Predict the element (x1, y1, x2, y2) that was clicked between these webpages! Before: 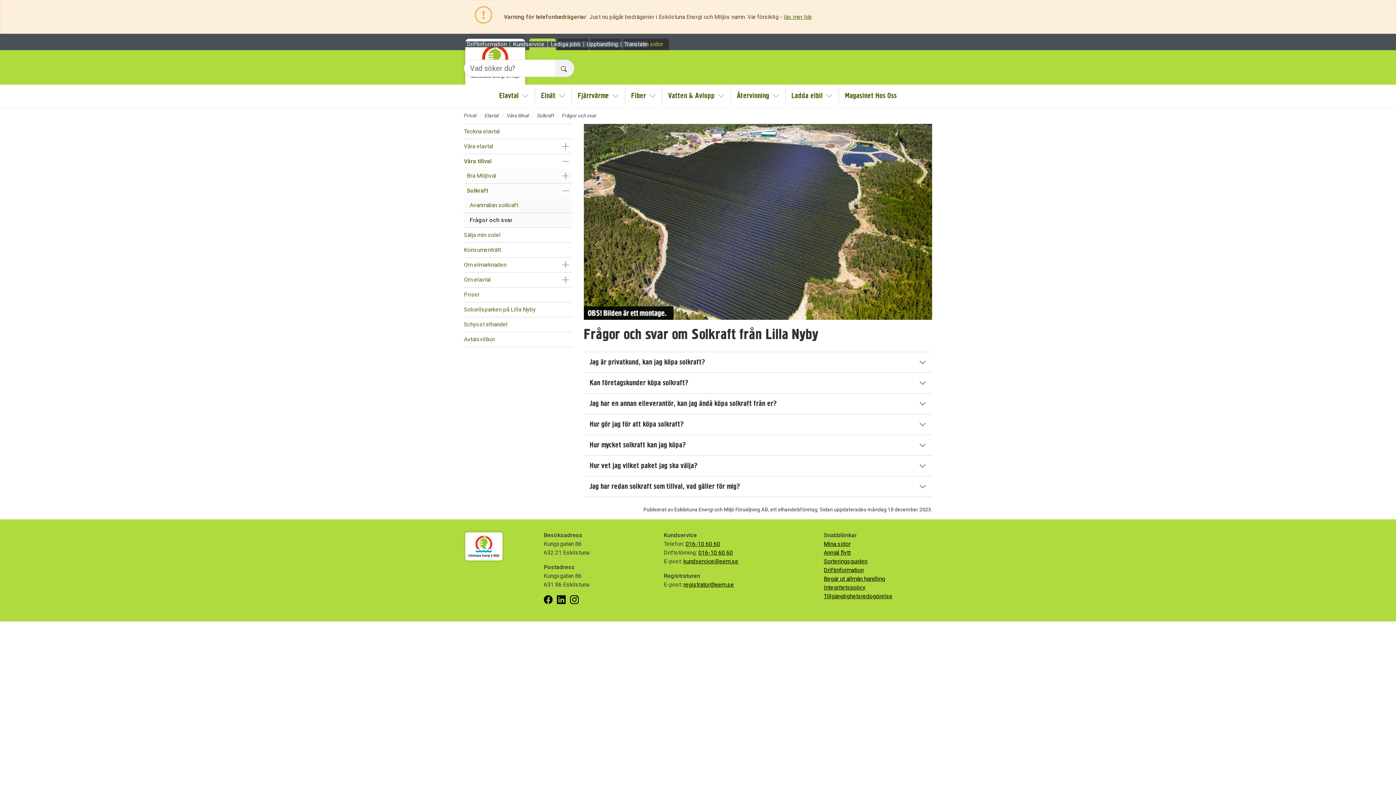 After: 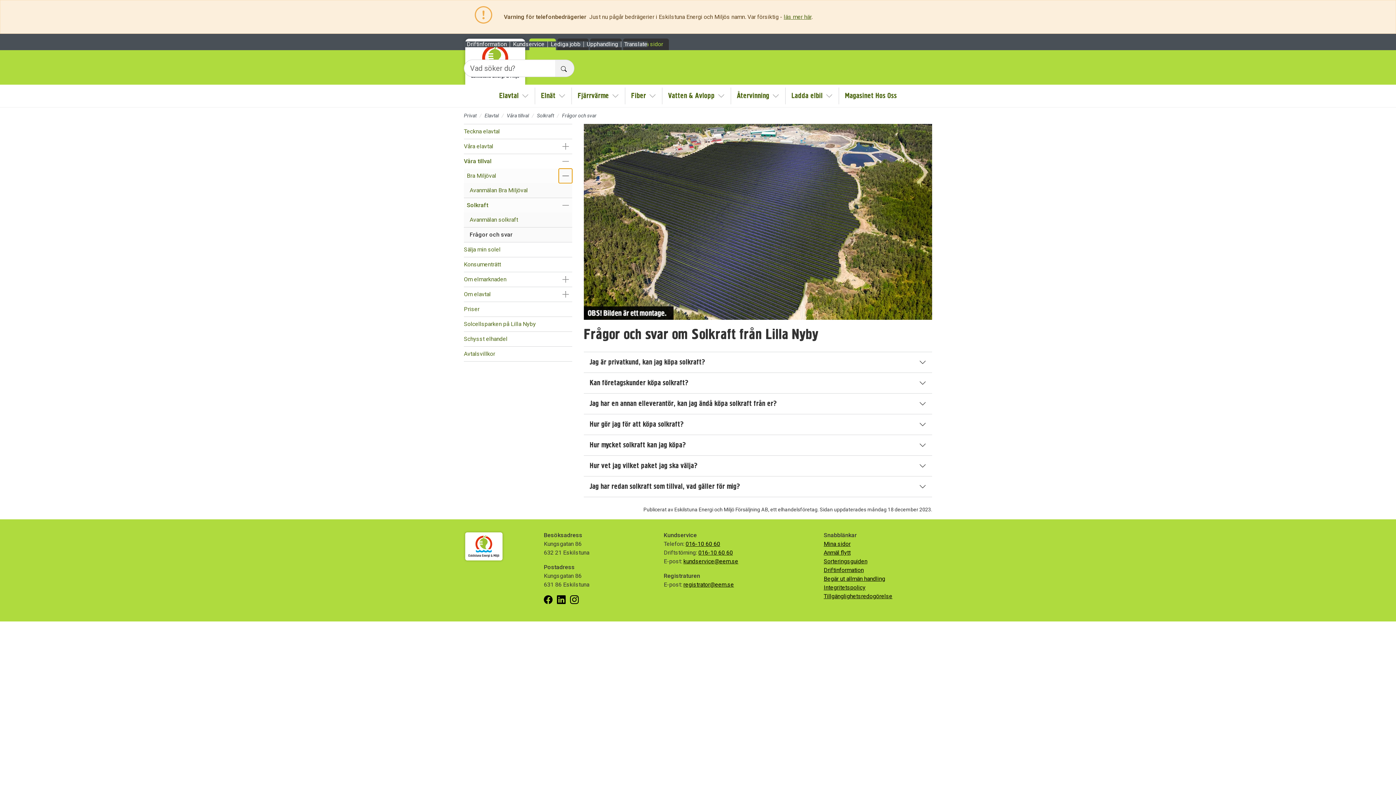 Action: label: Visa/Göm undermeny bbox: (558, 168, 572, 183)